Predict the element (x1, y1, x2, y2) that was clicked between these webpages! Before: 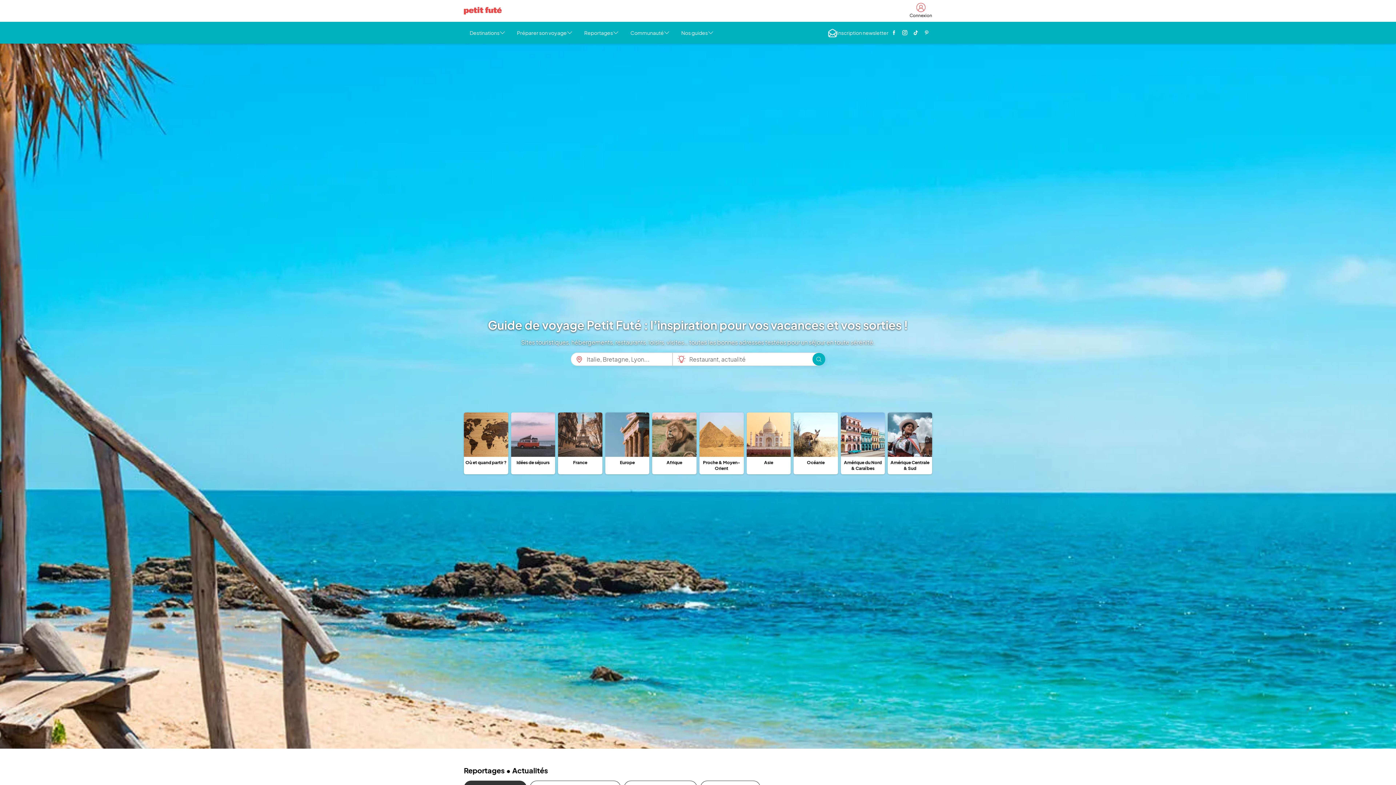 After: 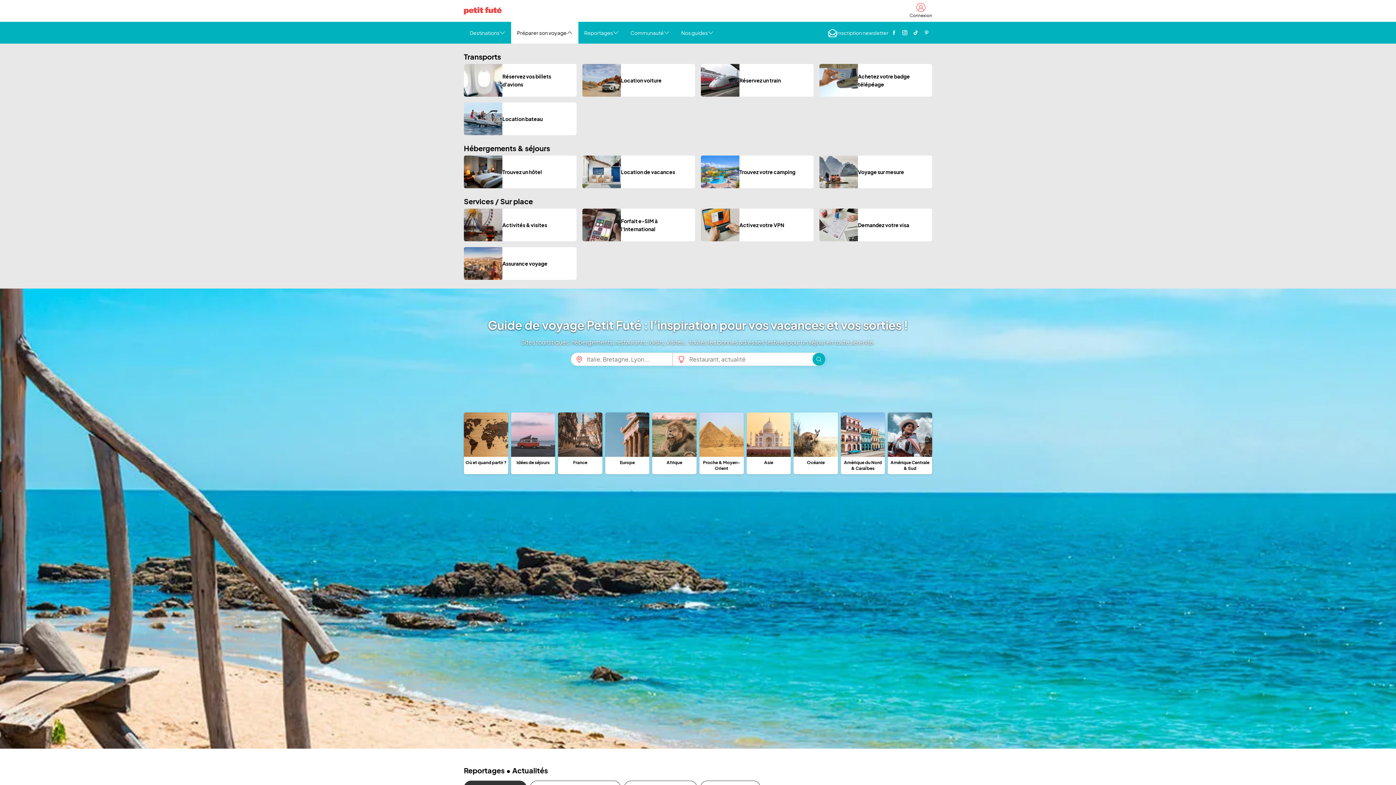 Action: label: Préparer son voyage bbox: (511, 21, 578, 43)